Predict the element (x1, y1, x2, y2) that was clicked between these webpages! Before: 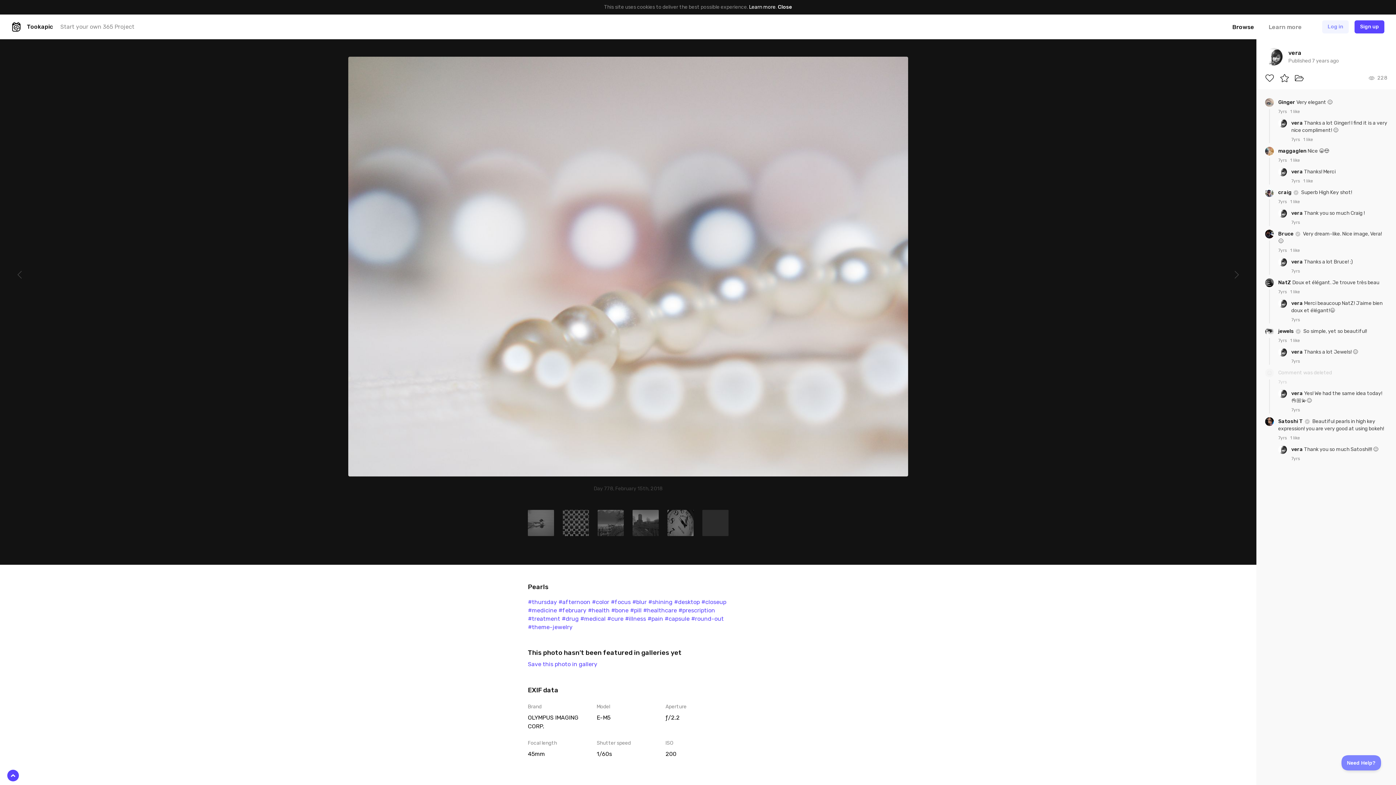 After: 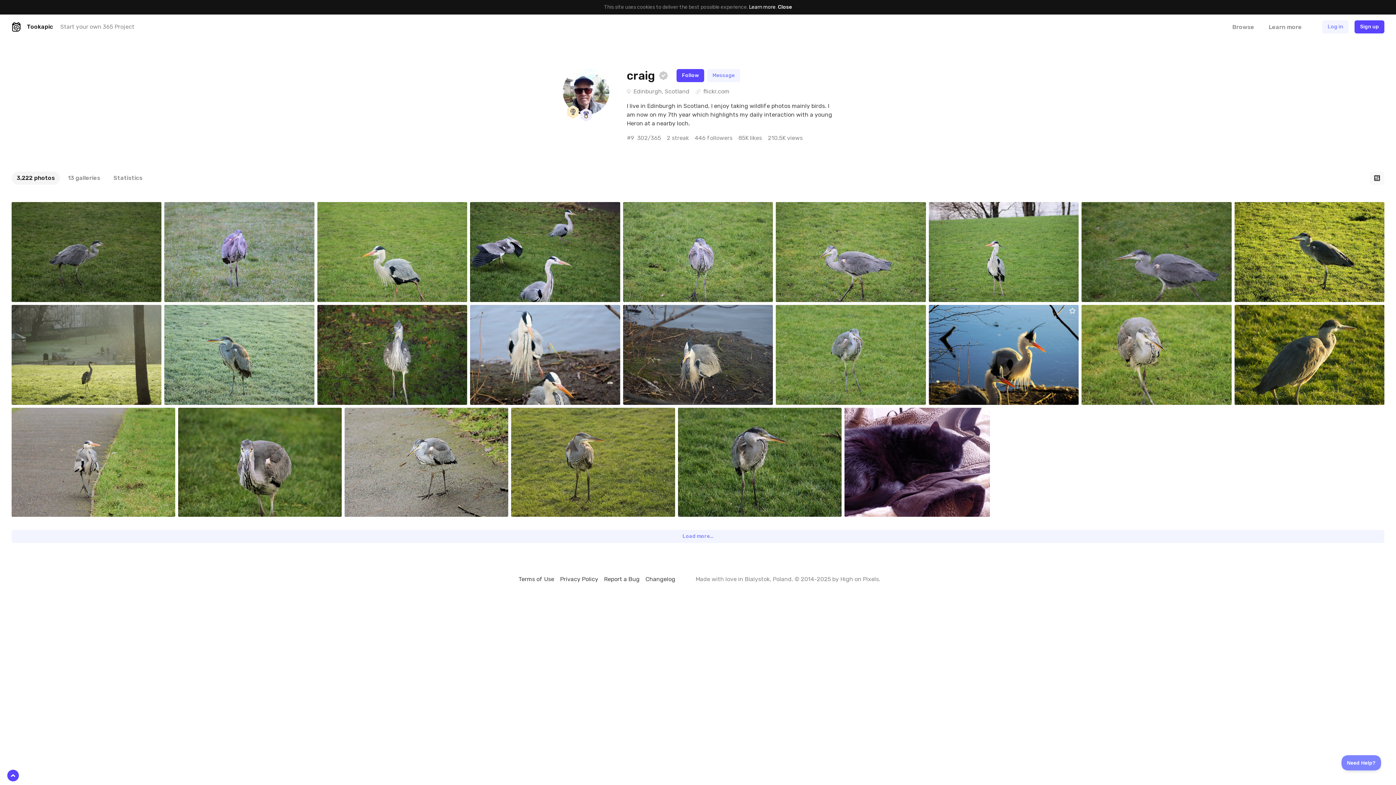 Action: label: craig  bbox: (1278, 189, 1293, 195)